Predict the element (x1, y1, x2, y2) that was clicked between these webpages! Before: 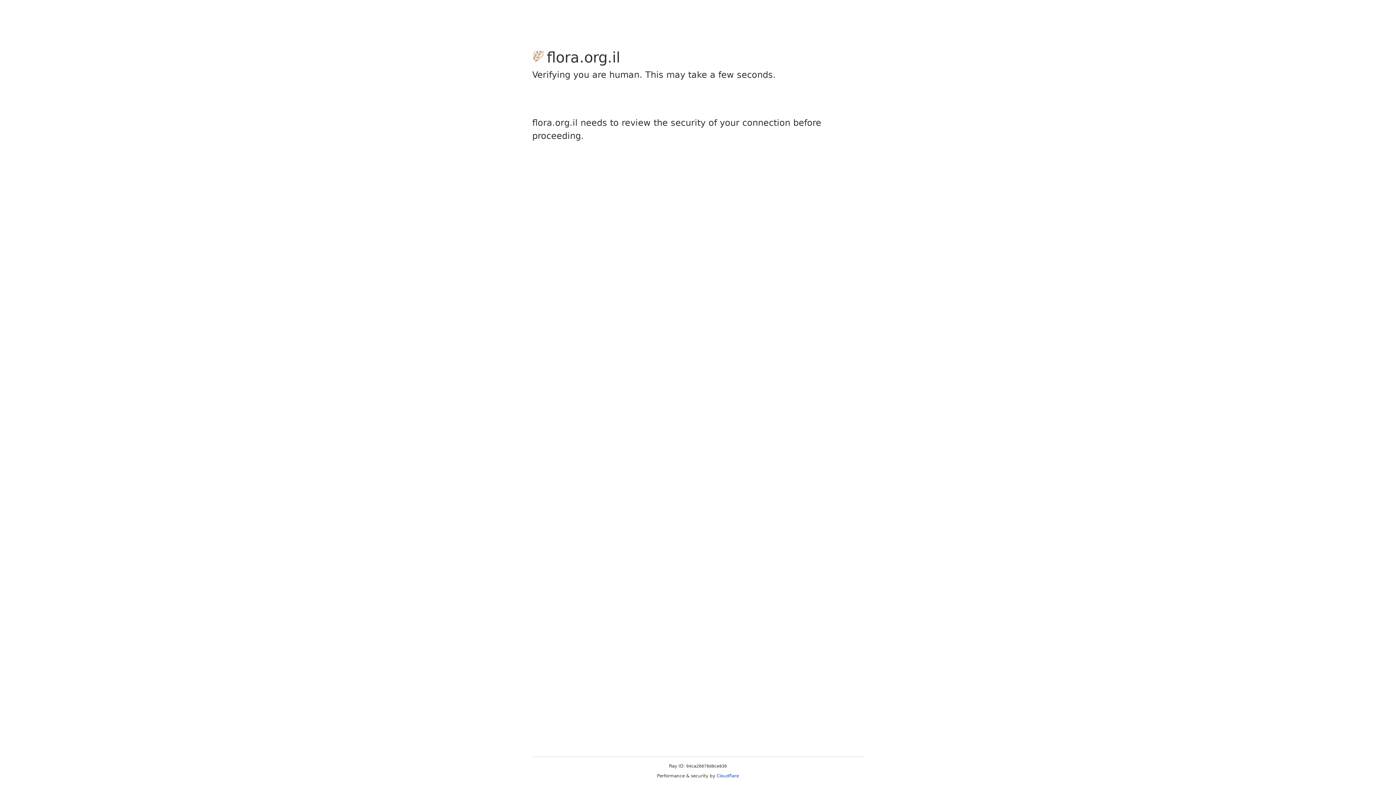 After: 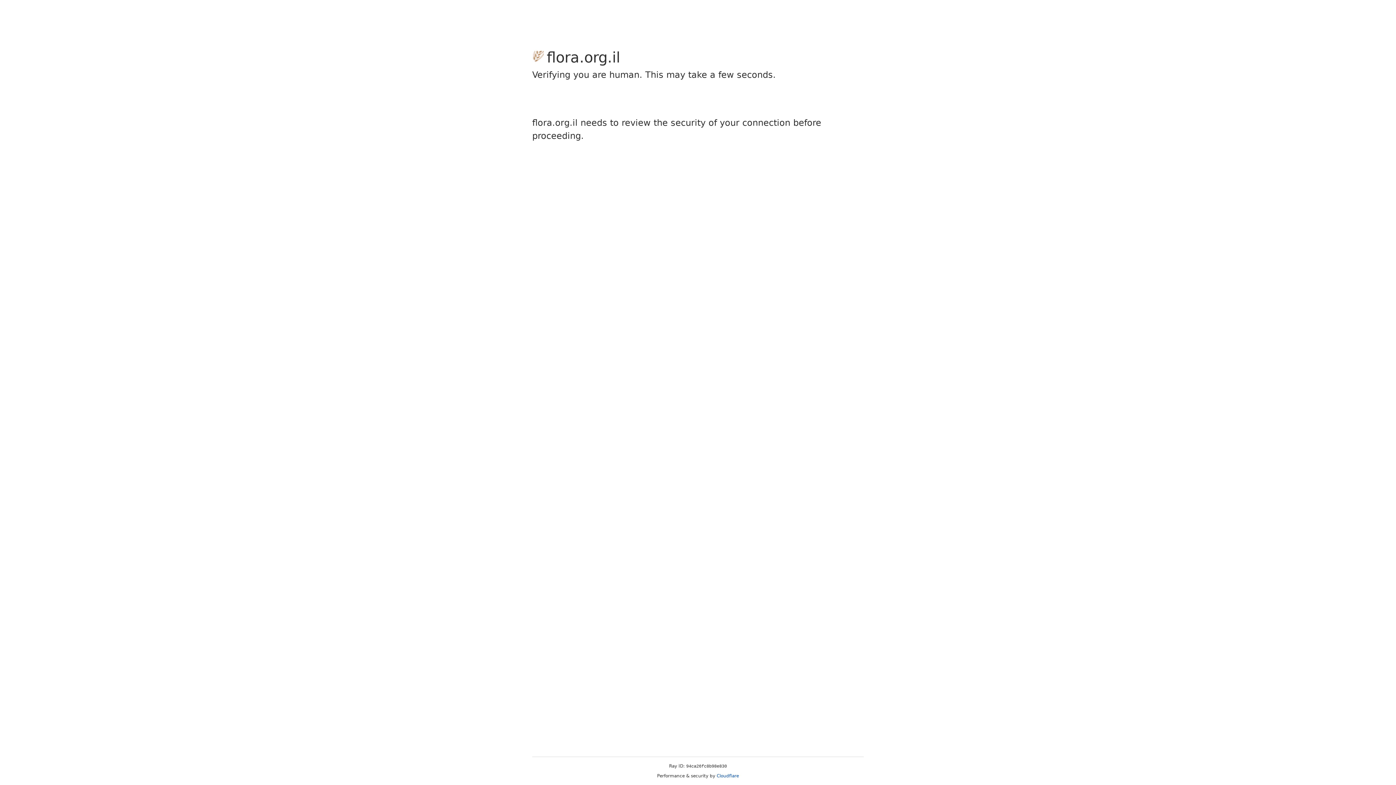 Action: label: Cloudflare bbox: (716, 773, 739, 778)